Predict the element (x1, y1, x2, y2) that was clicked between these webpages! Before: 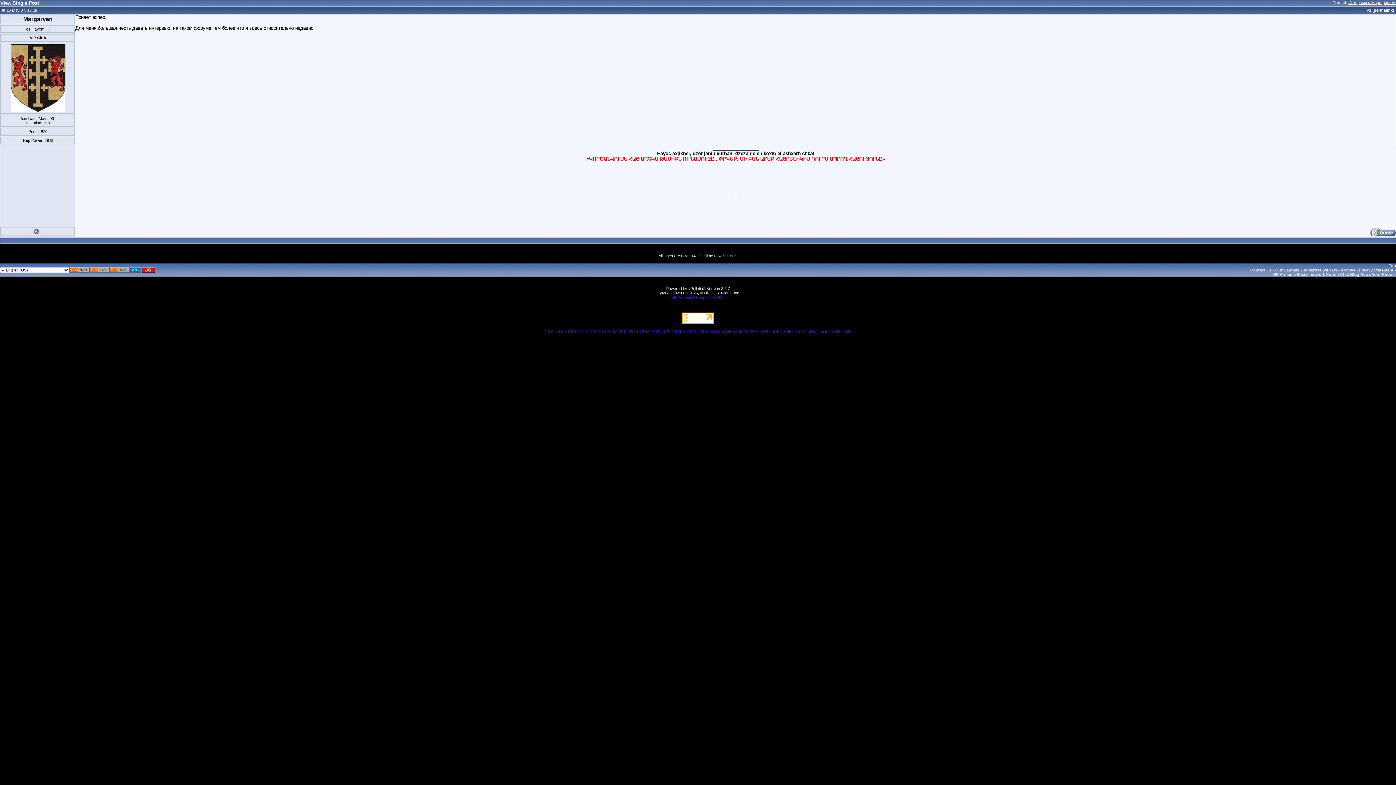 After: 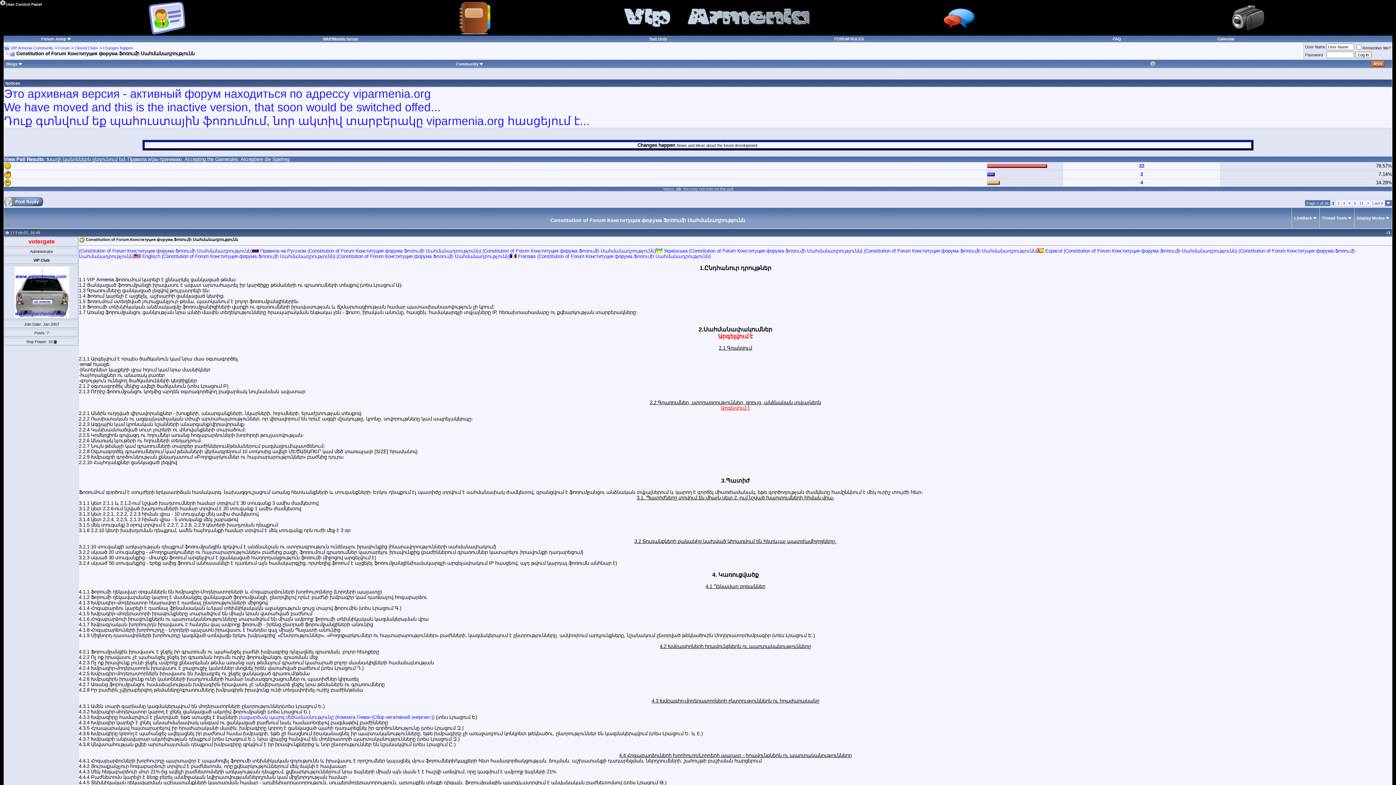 Action: bbox: (1359, 268, 1393, 272) label: Privacy Statement